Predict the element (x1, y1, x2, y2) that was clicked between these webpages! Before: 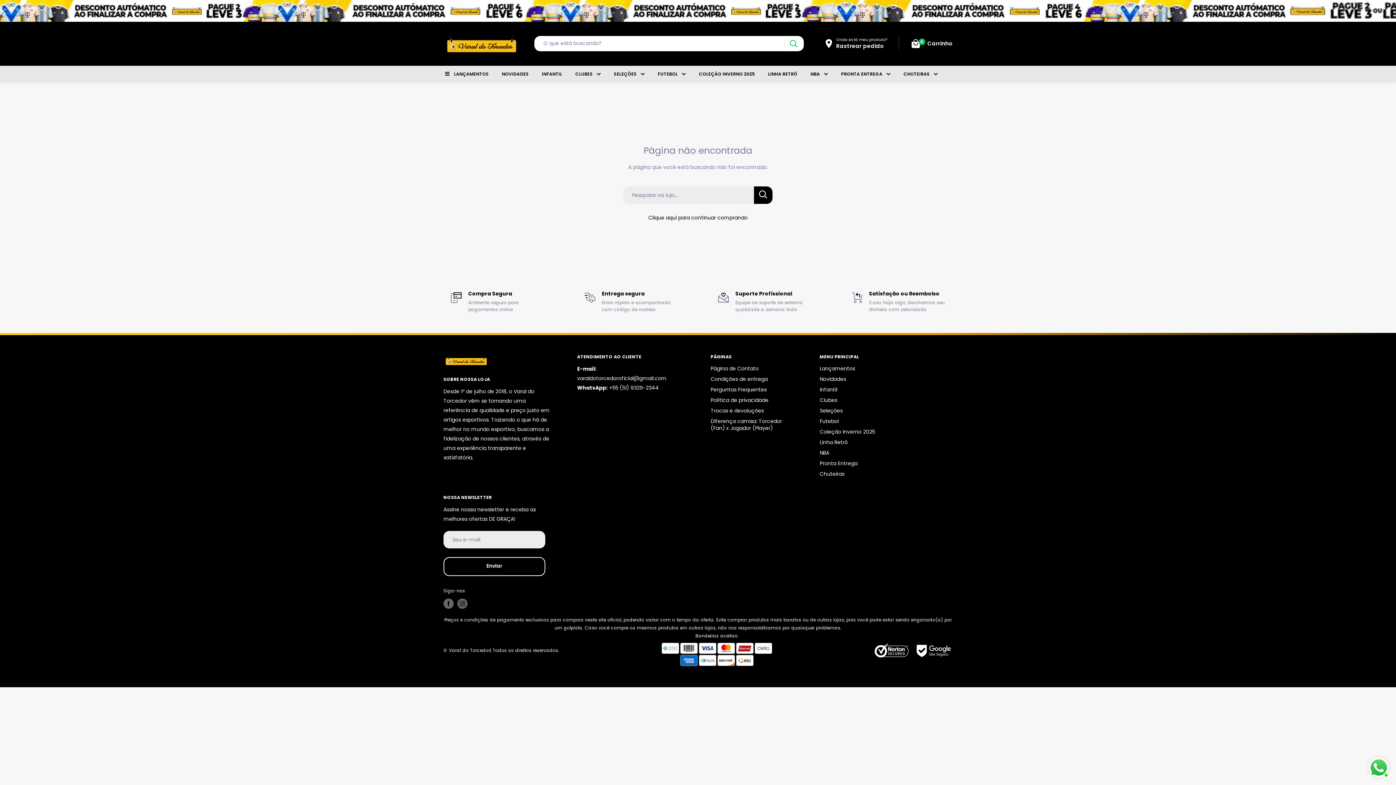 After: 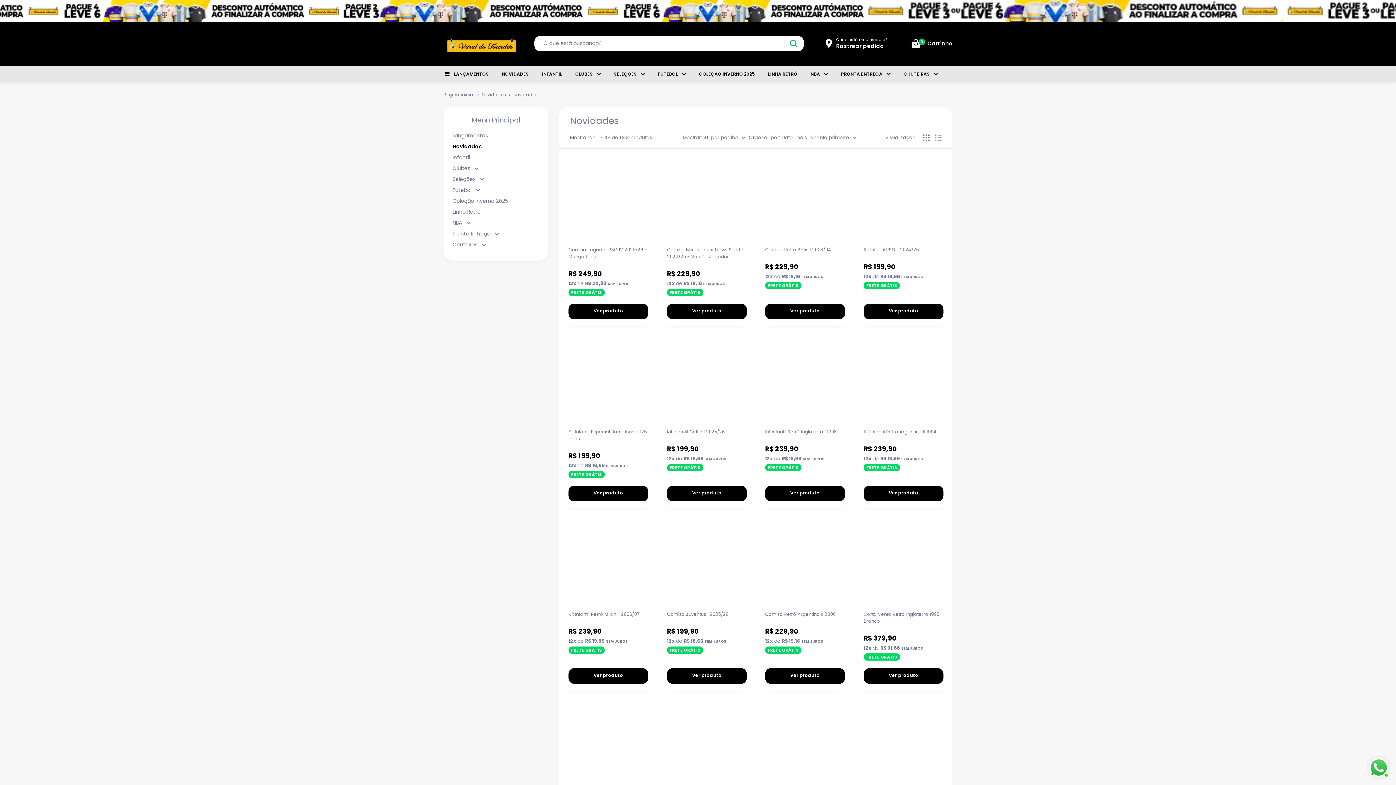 Action: bbox: (820, 374, 903, 384) label: Novidades